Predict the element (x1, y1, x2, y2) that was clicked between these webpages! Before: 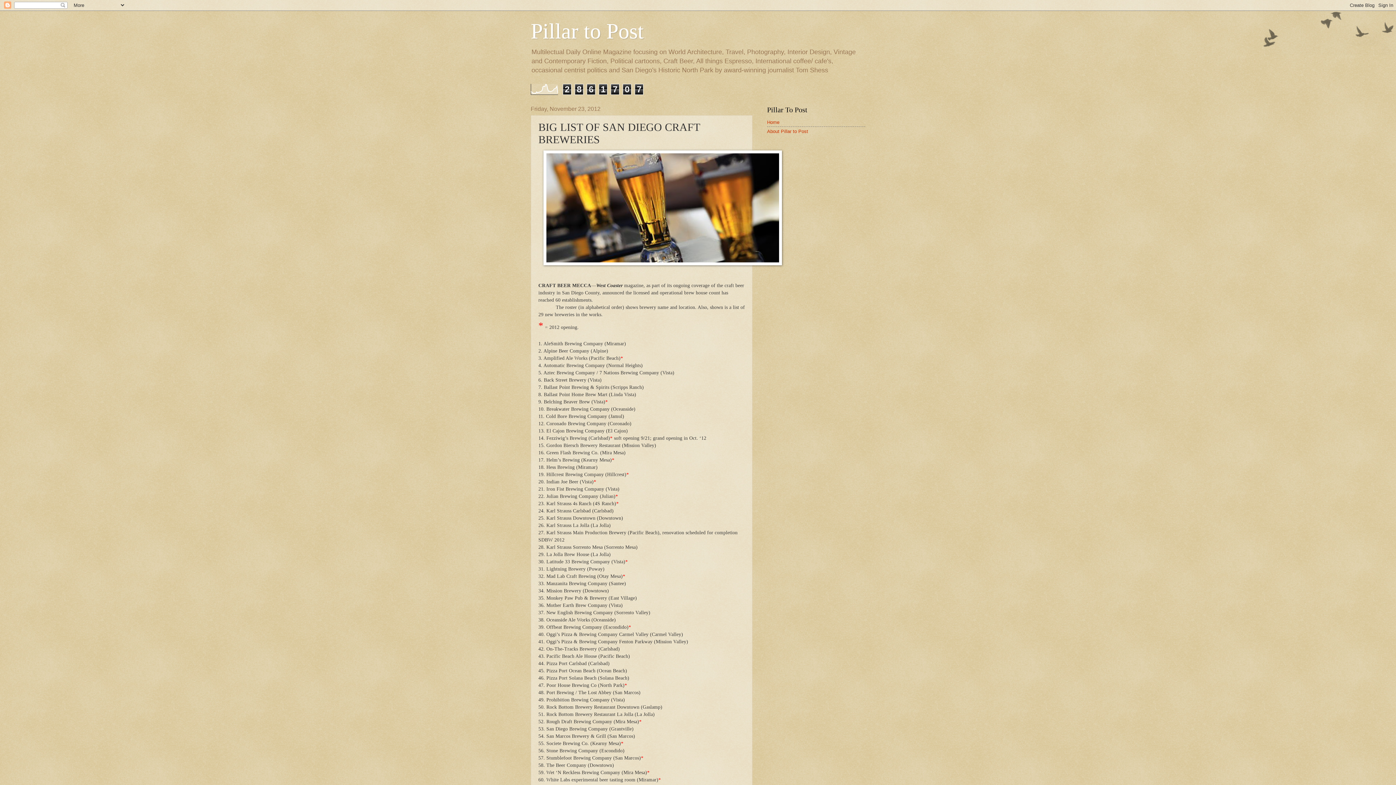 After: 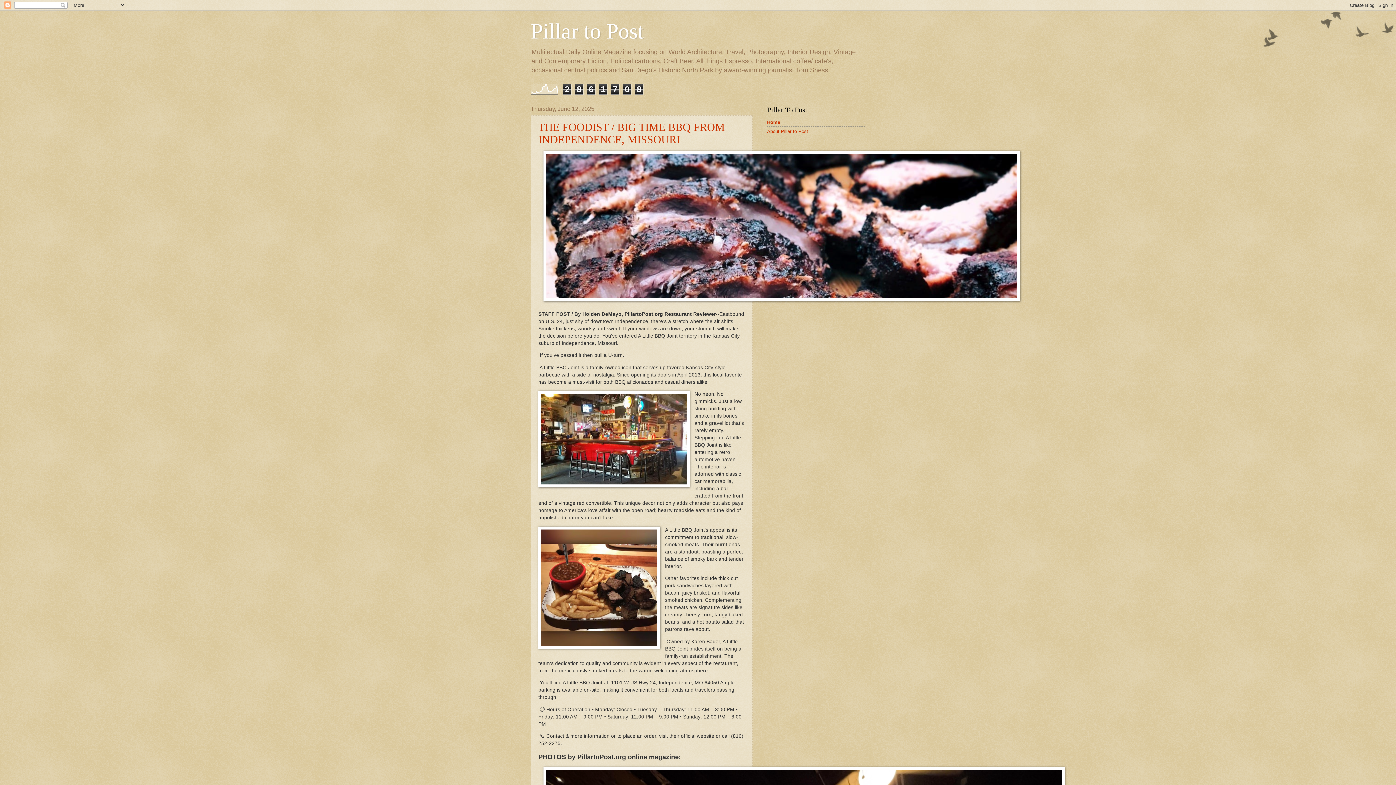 Action: label: Pillar to Post bbox: (530, 19, 644, 43)